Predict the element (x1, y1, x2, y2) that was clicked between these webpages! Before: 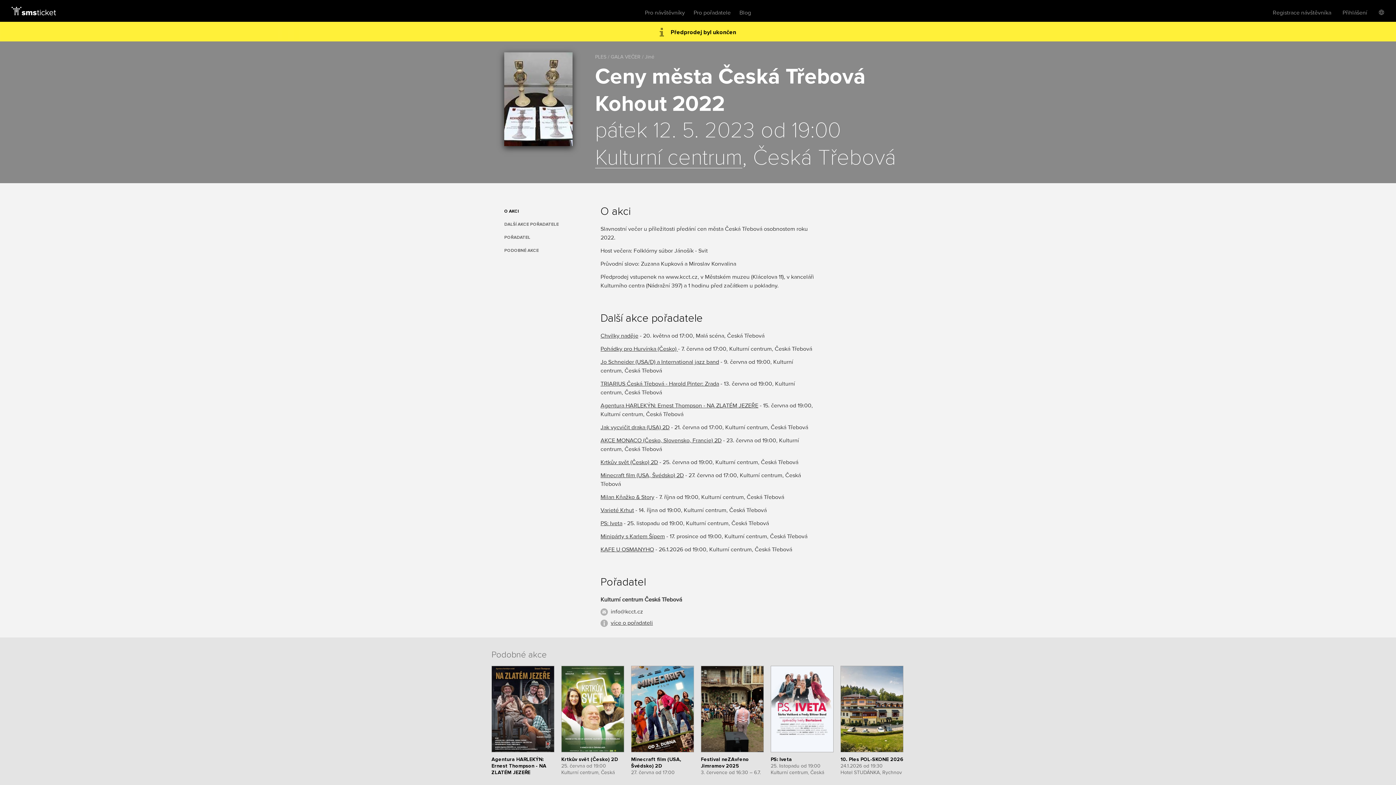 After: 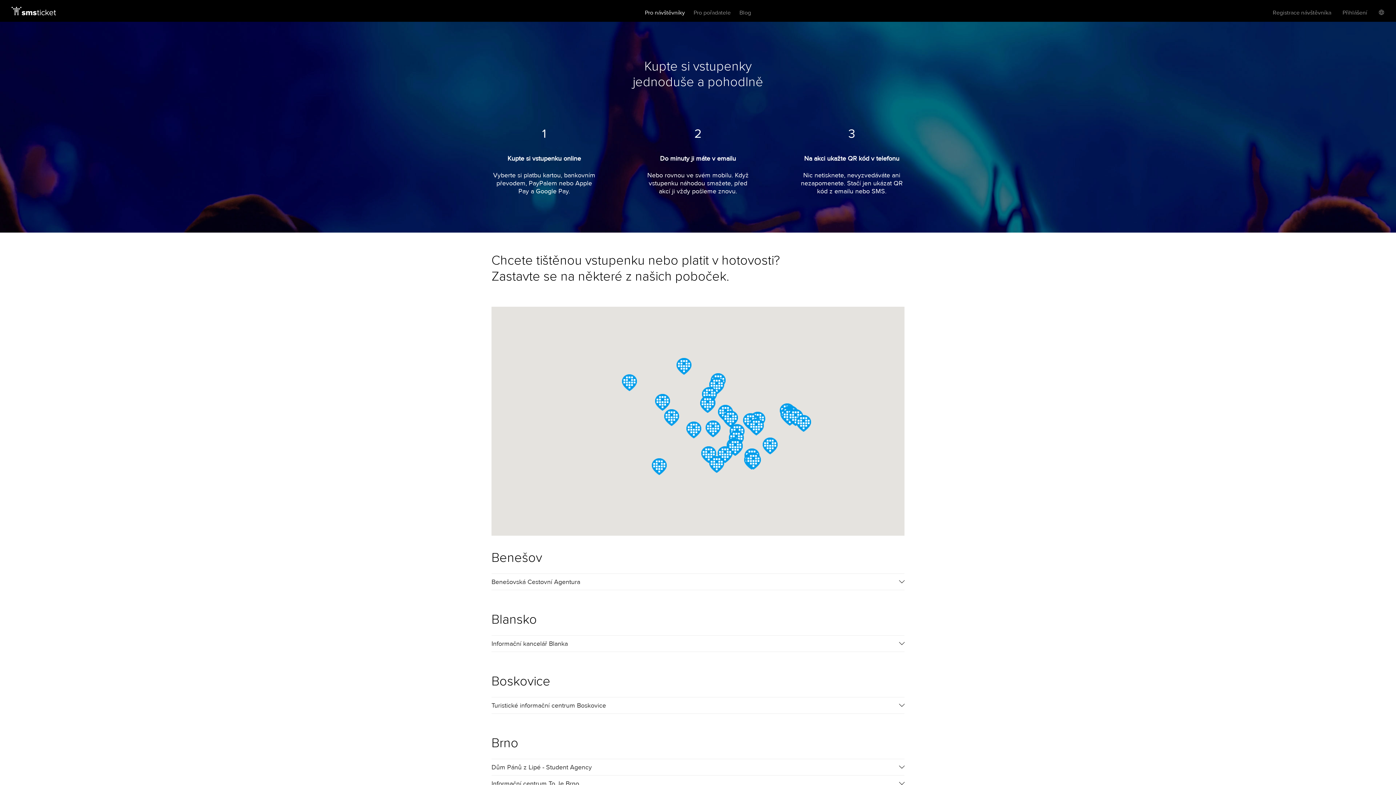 Action: bbox: (645, 9, 685, 16) label: Pro návštěvníky